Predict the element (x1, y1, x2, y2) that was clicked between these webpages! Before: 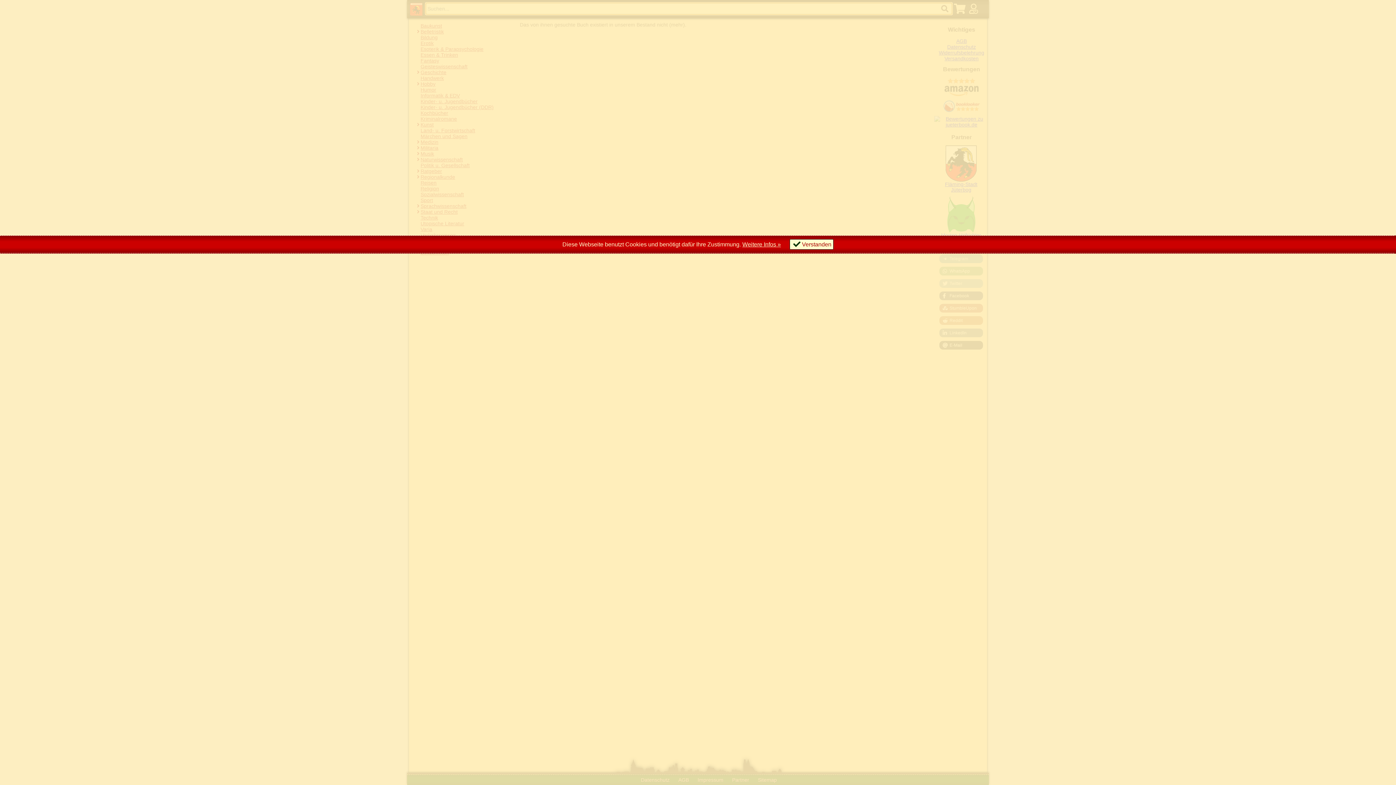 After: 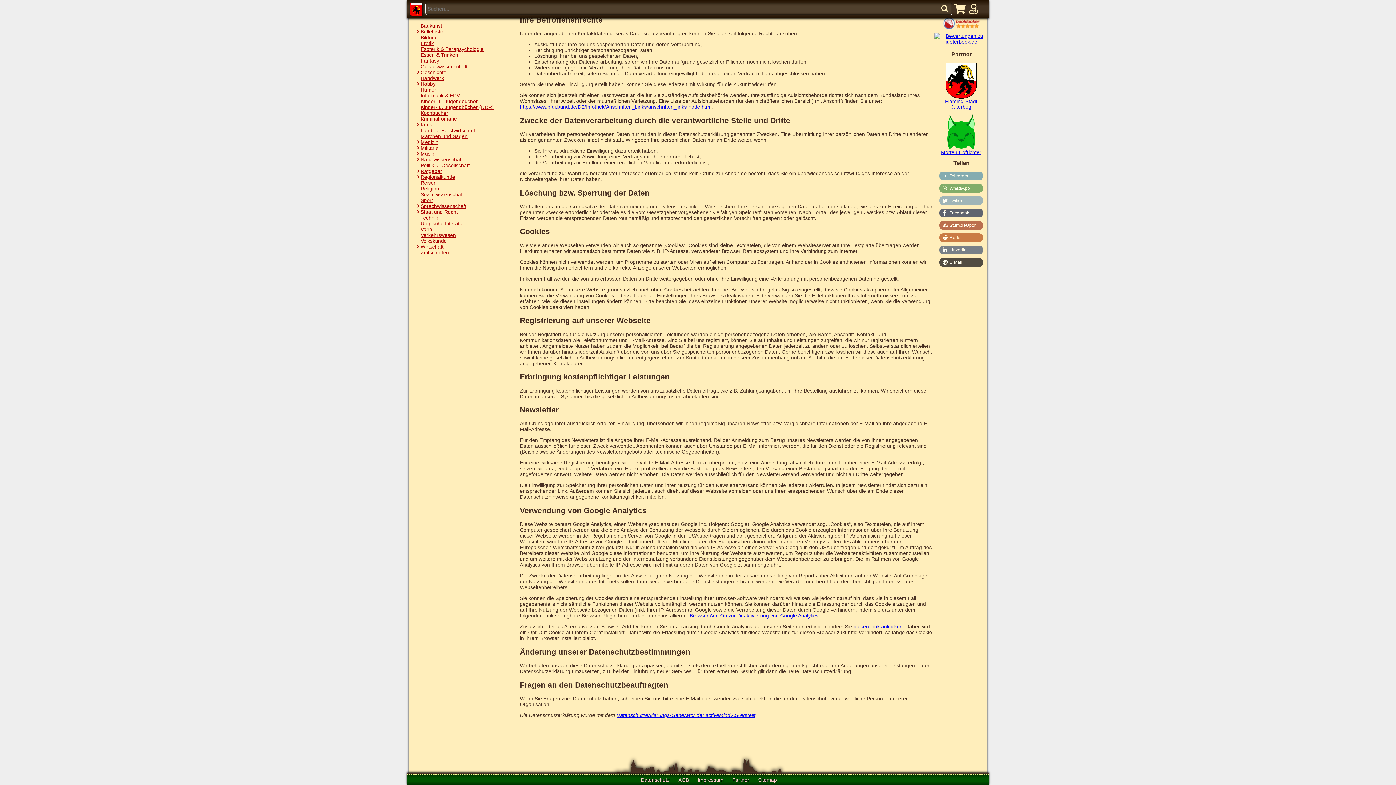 Action: bbox: (742, 241, 781, 247) label: Weitere Infos »